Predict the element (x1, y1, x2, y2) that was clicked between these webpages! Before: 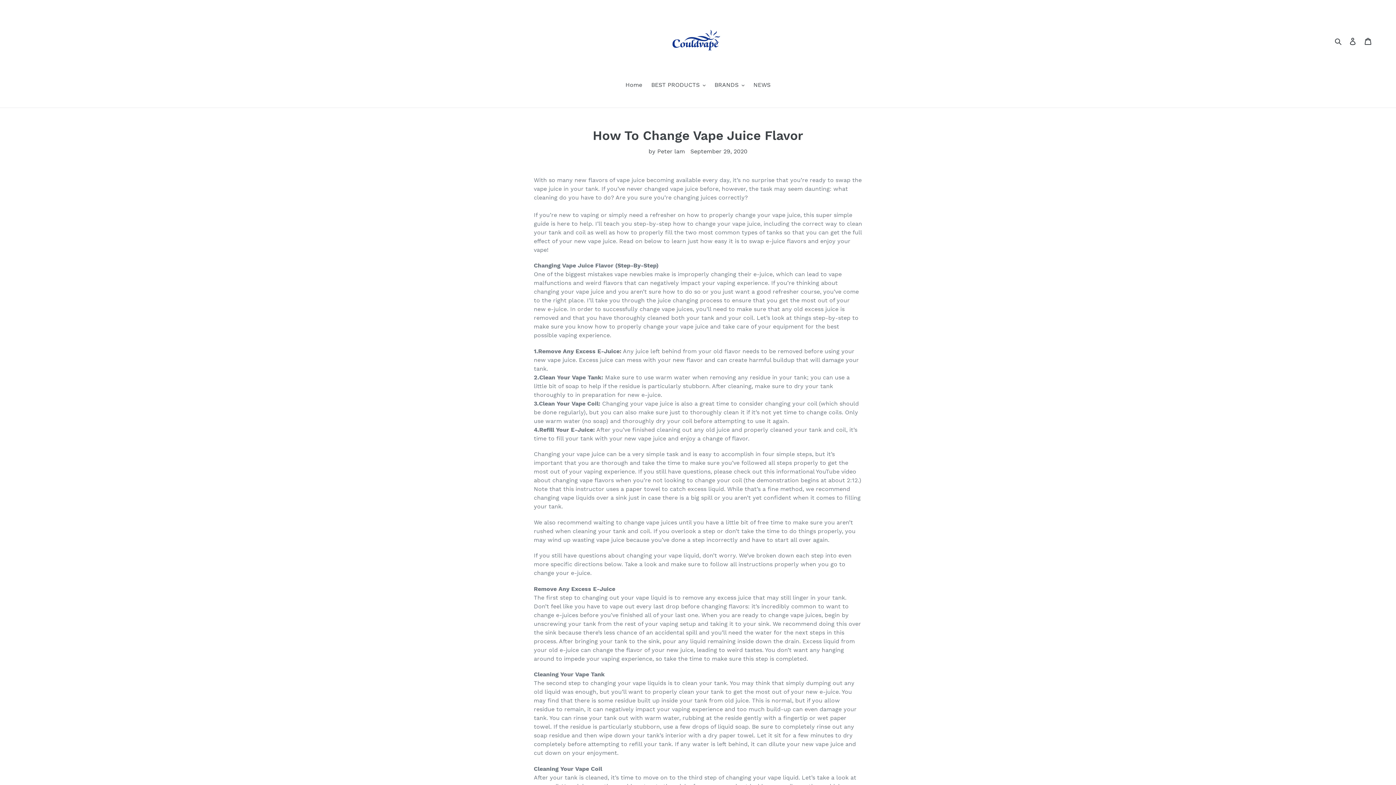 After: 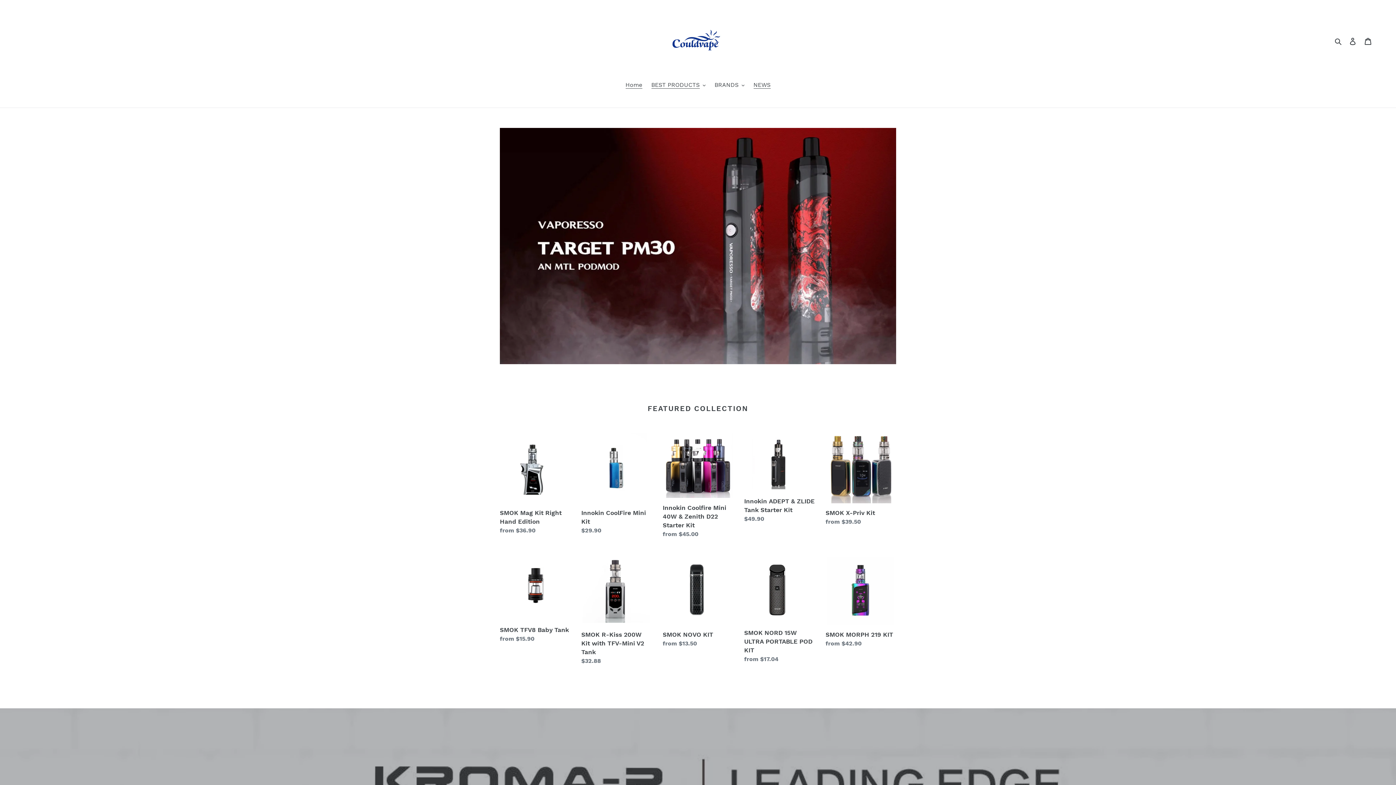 Action: bbox: (472, 10, 924, 71)